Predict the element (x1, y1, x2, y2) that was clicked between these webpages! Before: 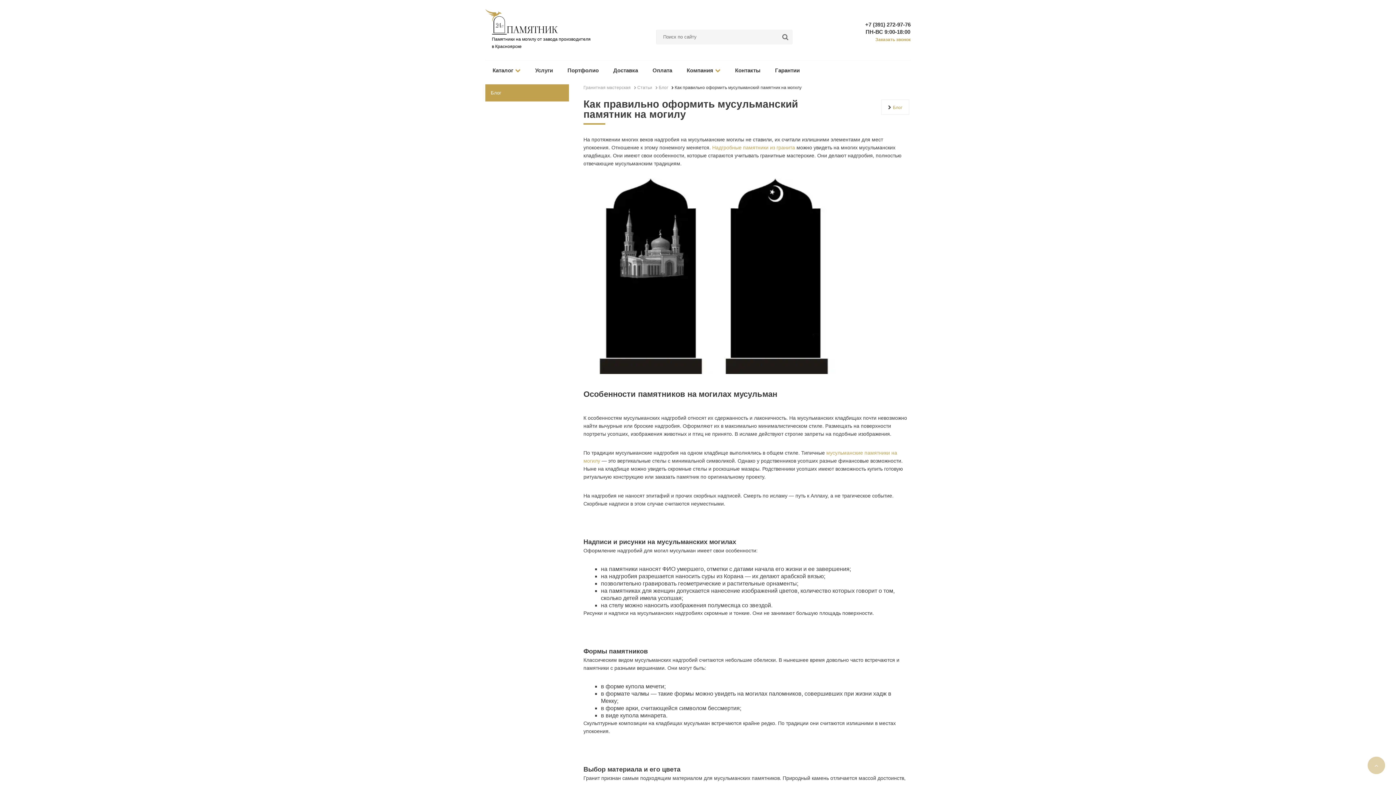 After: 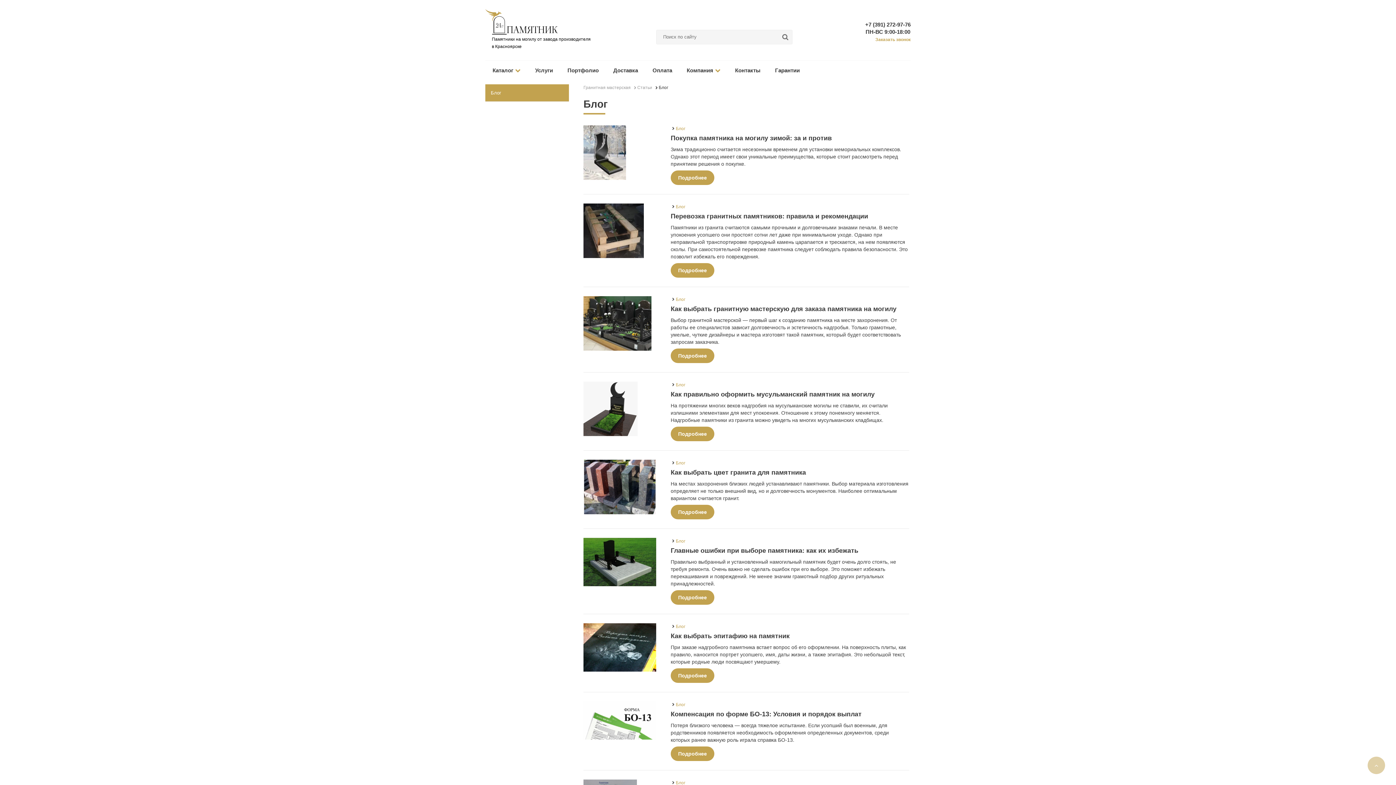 Action: bbox: (485, 84, 569, 101) label: Блог